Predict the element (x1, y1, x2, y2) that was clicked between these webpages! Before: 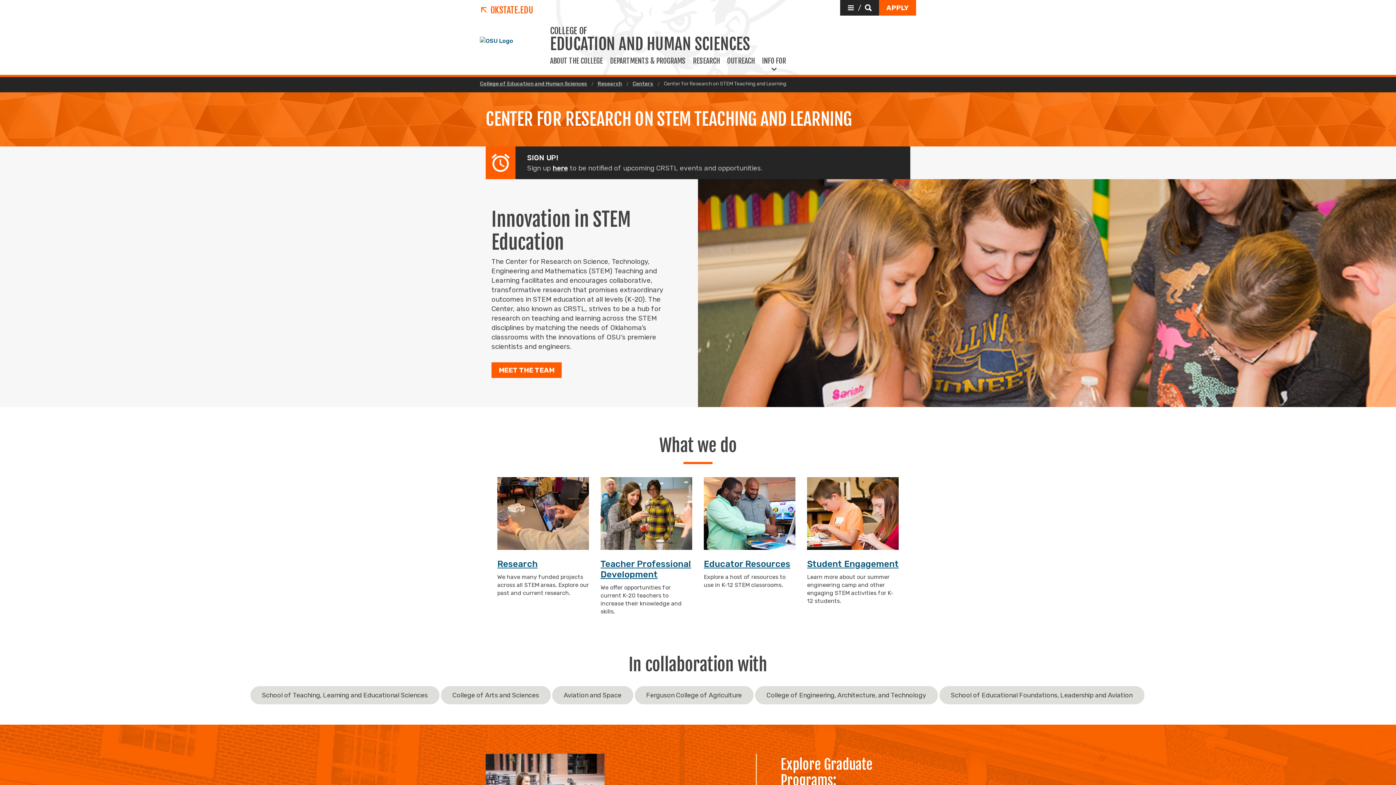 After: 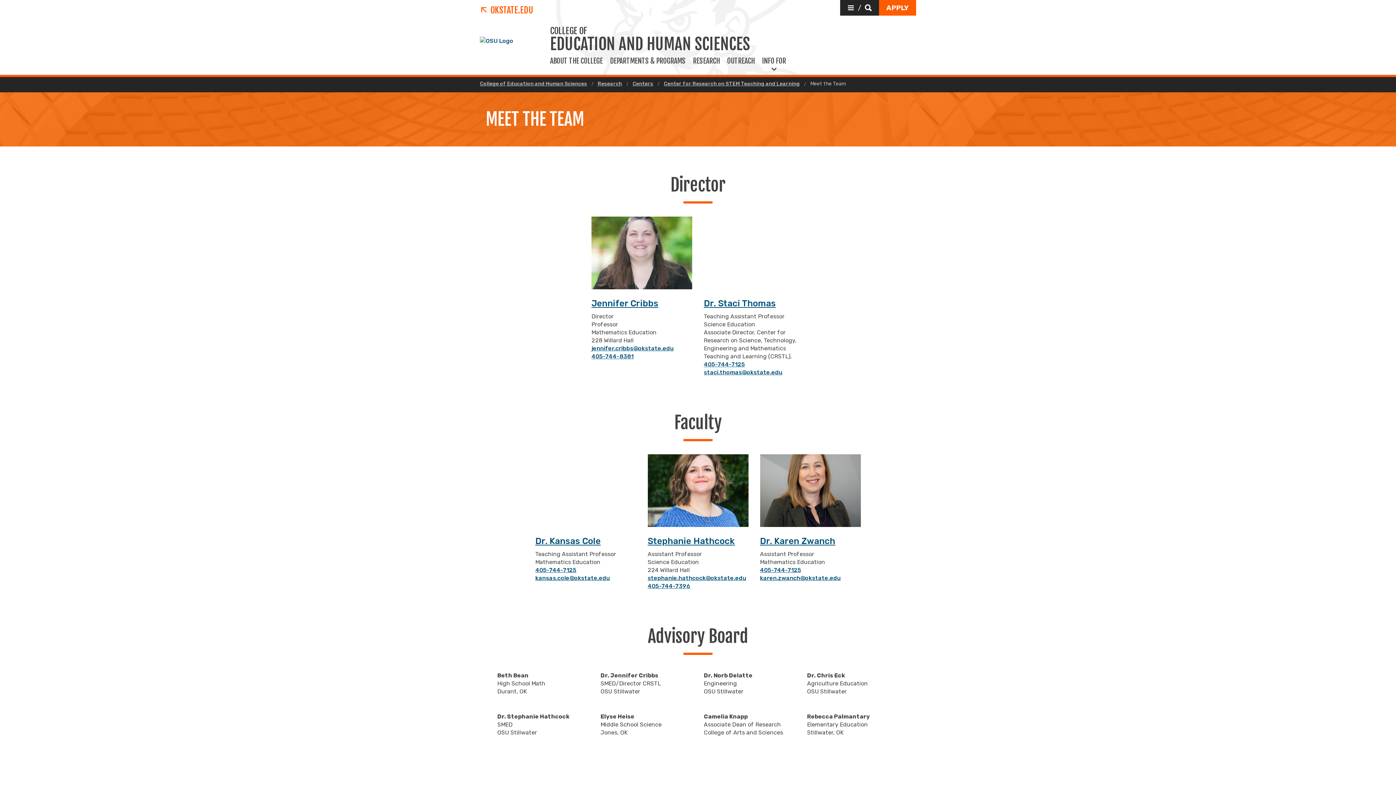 Action: label: MEET THE TEAM bbox: (491, 362, 561, 378)